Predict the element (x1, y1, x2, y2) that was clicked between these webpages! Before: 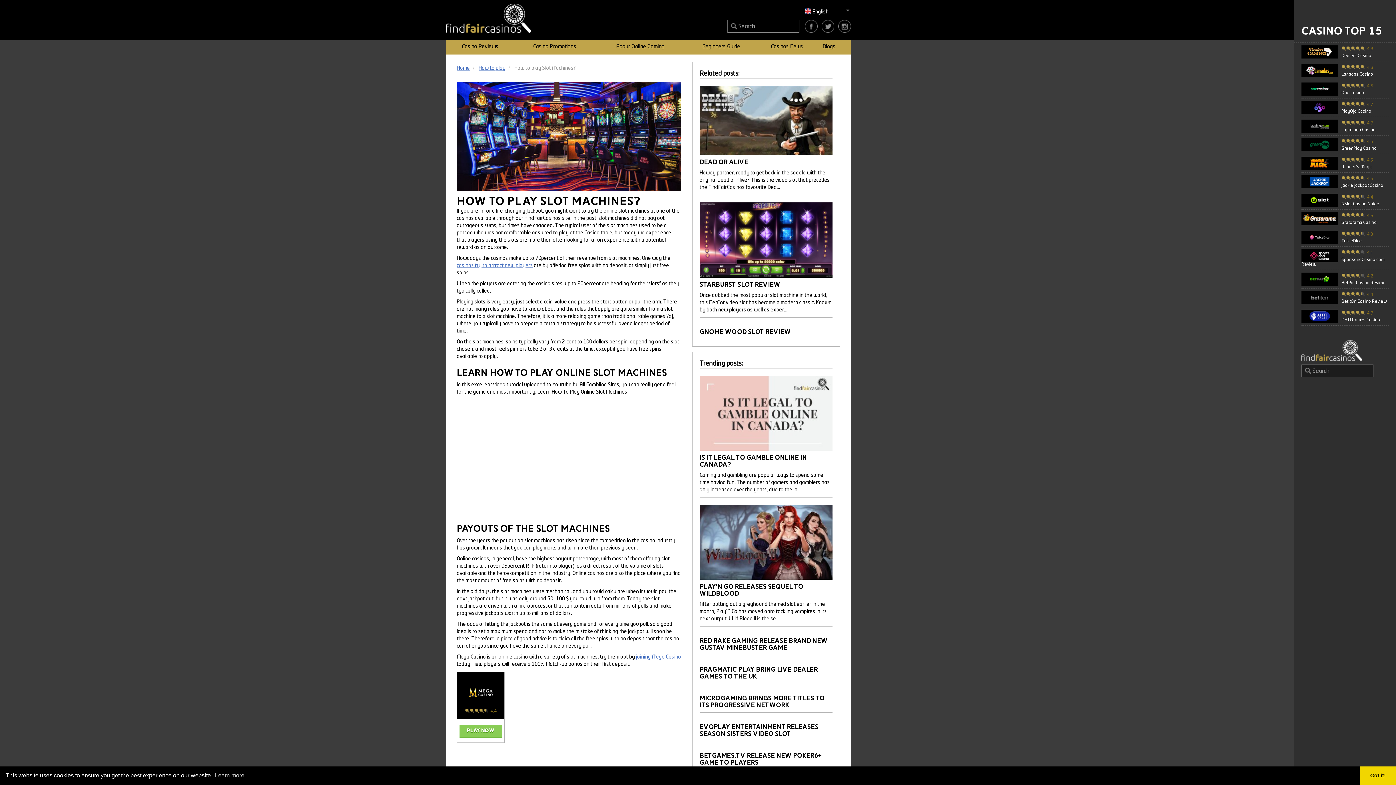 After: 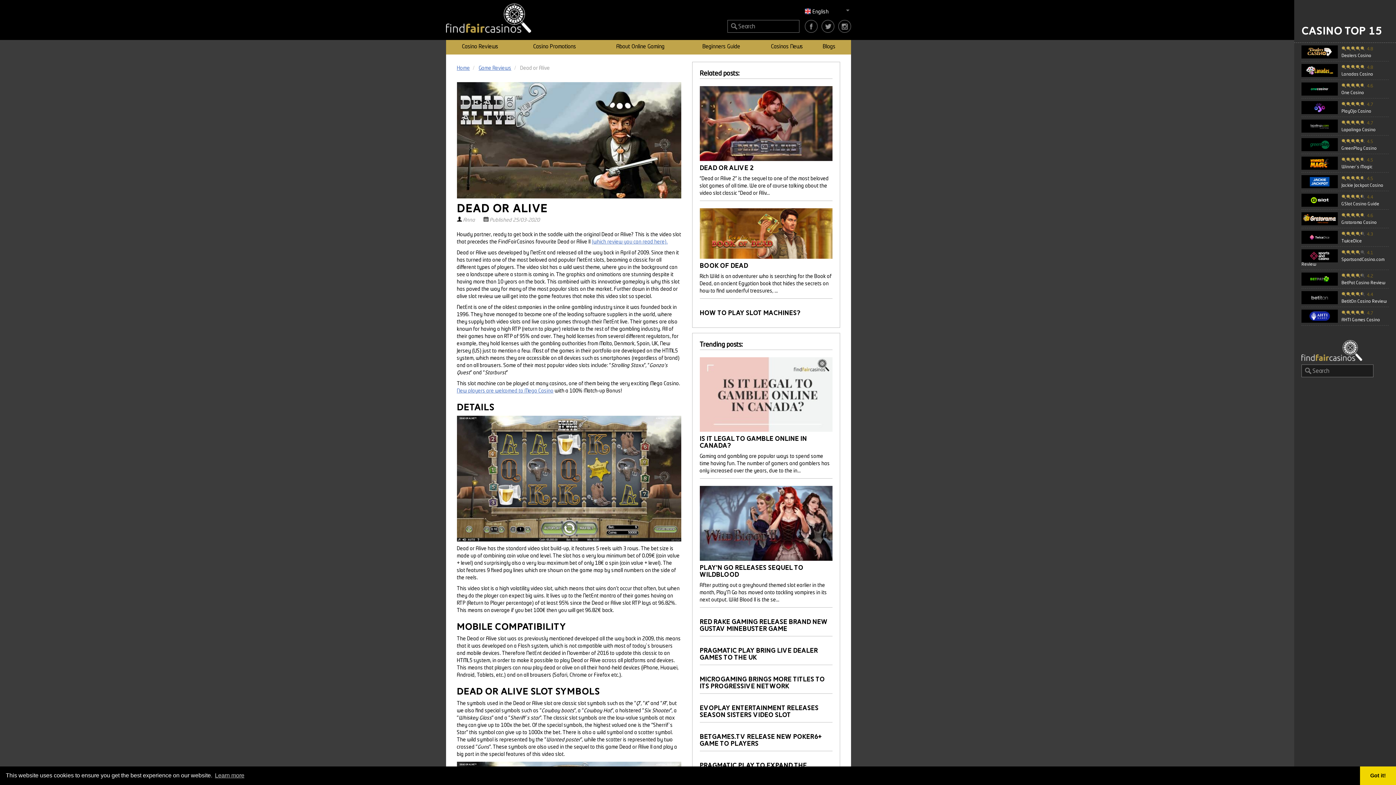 Action: bbox: (699, 118, 832, 191) label: Dead or Alive

Howdy partner, ready to get back in the saddle with the original Dead or Alive? This is the video slot that precedes the FindFairCasinos favourite Dea...